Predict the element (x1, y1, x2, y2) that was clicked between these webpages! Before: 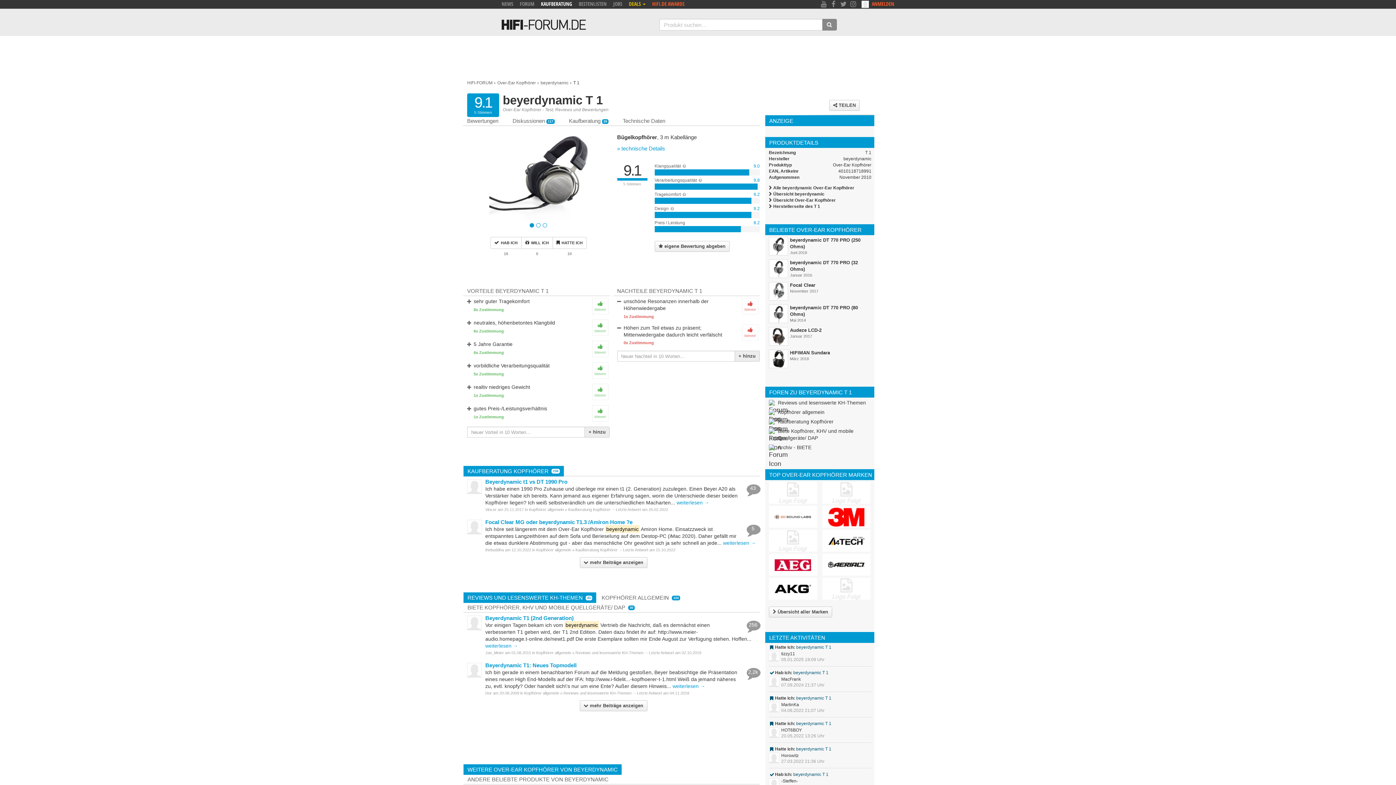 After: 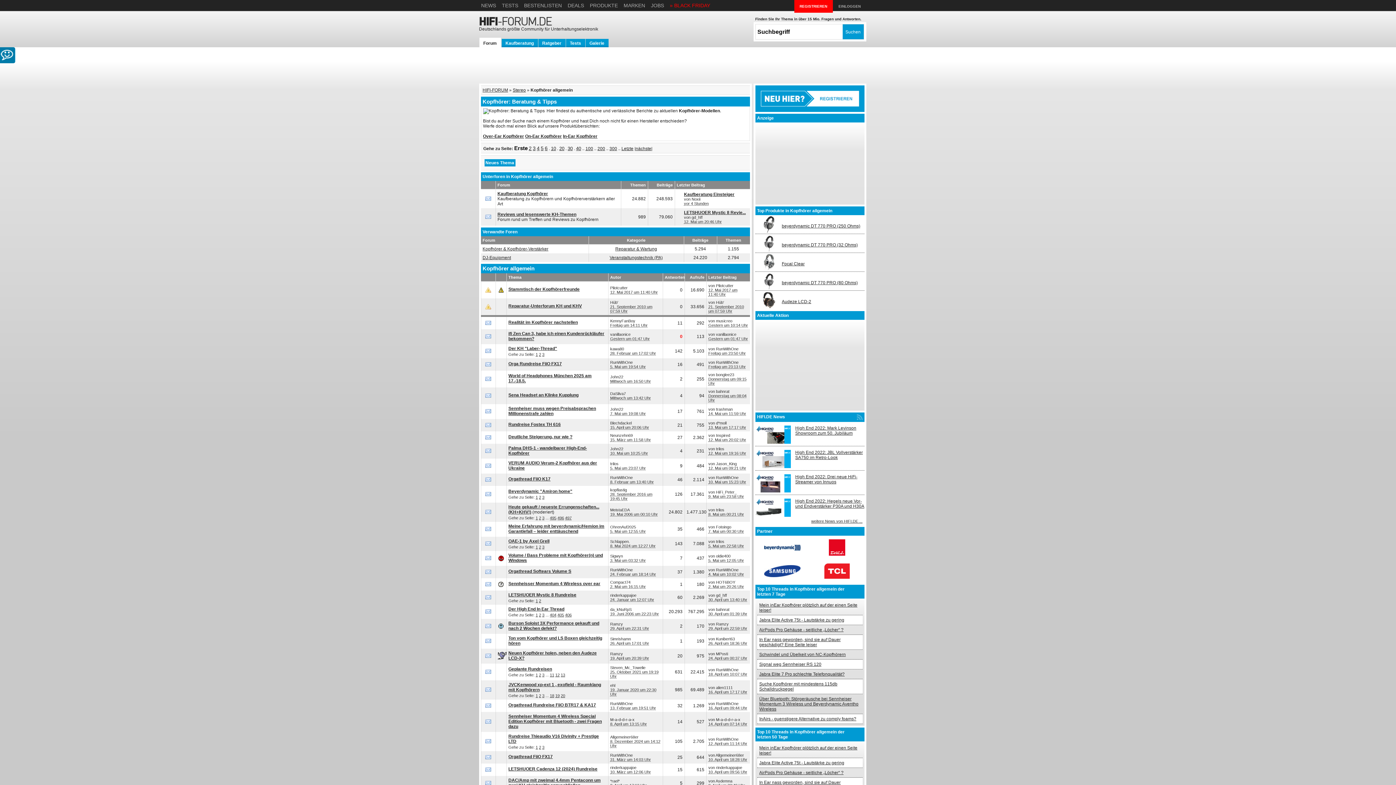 Action: label: Kopfhörer allgemein bbox: (524, 691, 559, 695)